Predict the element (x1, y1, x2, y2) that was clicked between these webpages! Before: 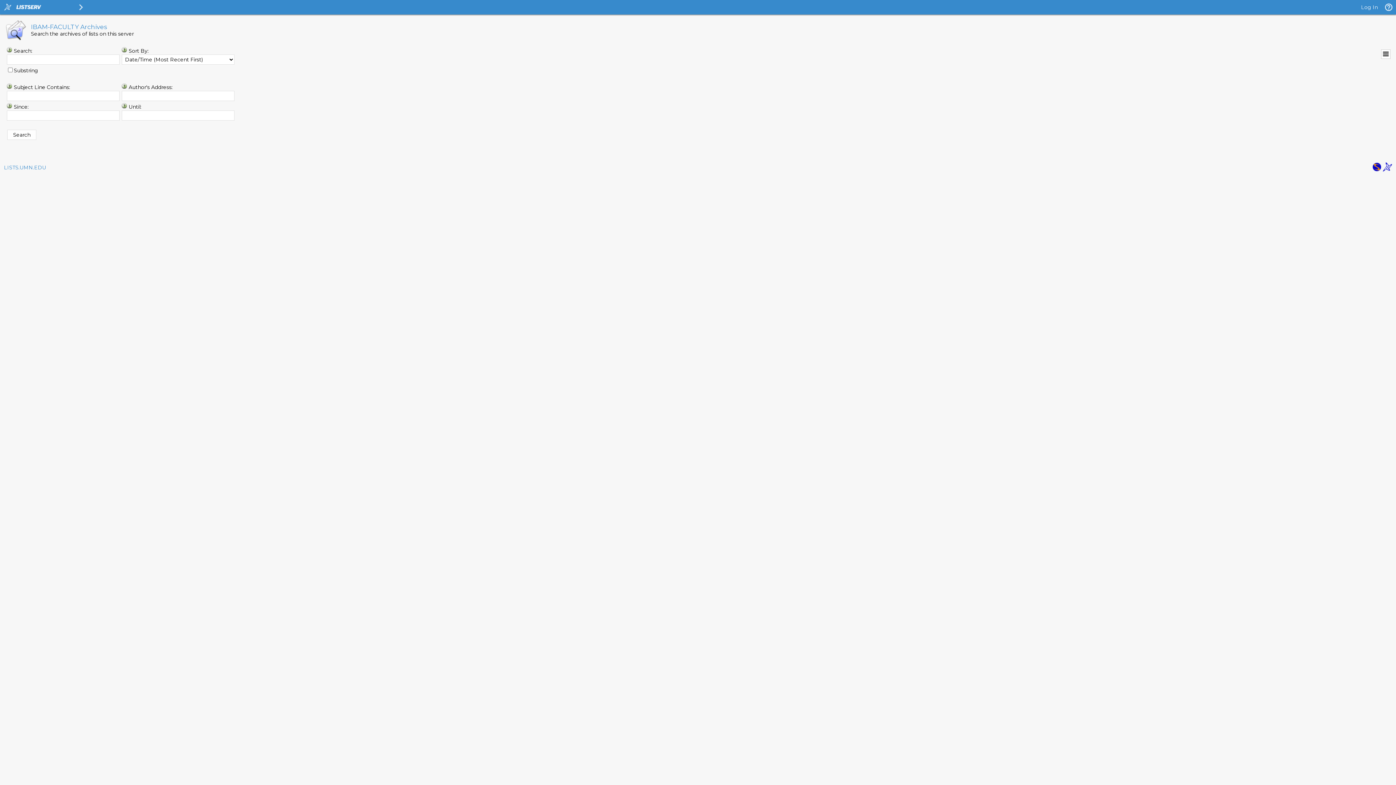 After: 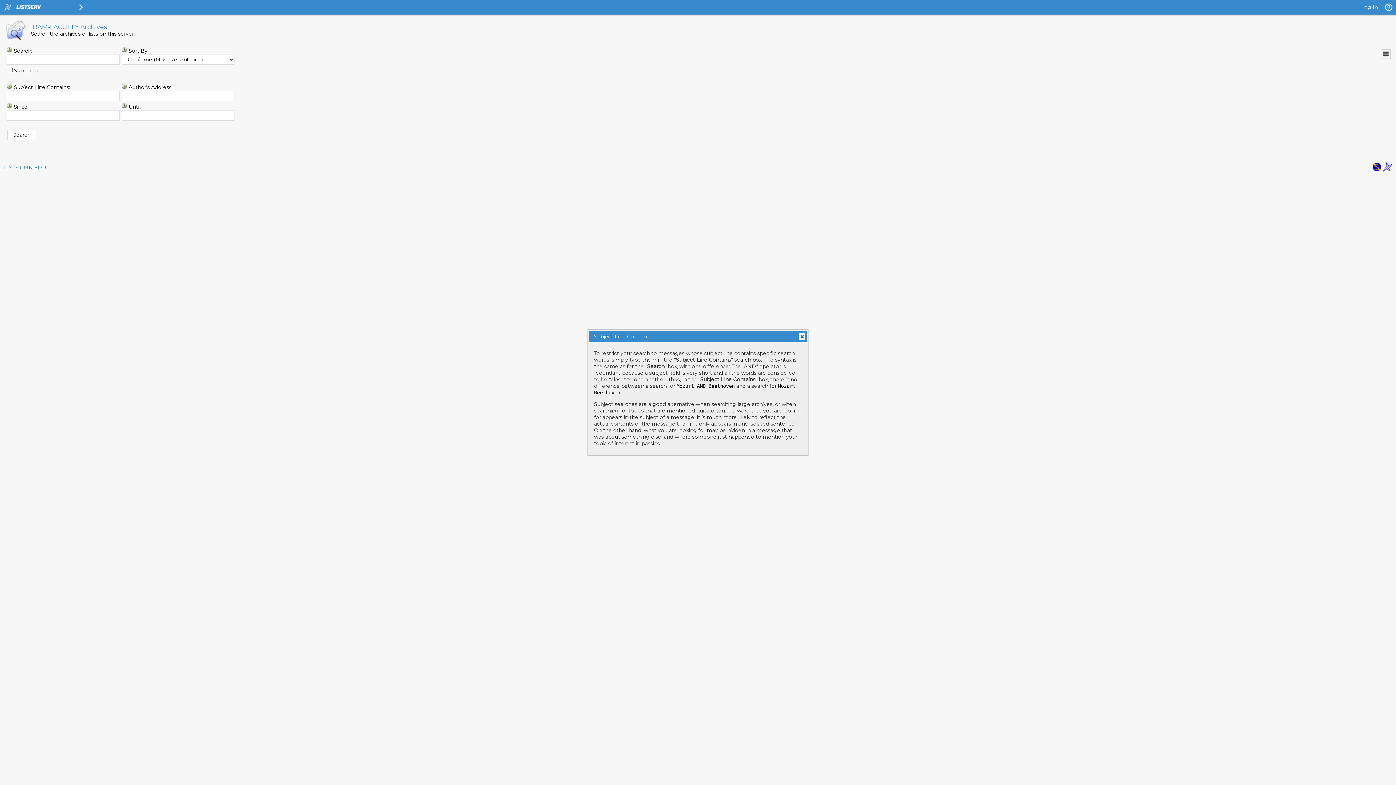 Action: bbox: (6, 84, 12, 90)